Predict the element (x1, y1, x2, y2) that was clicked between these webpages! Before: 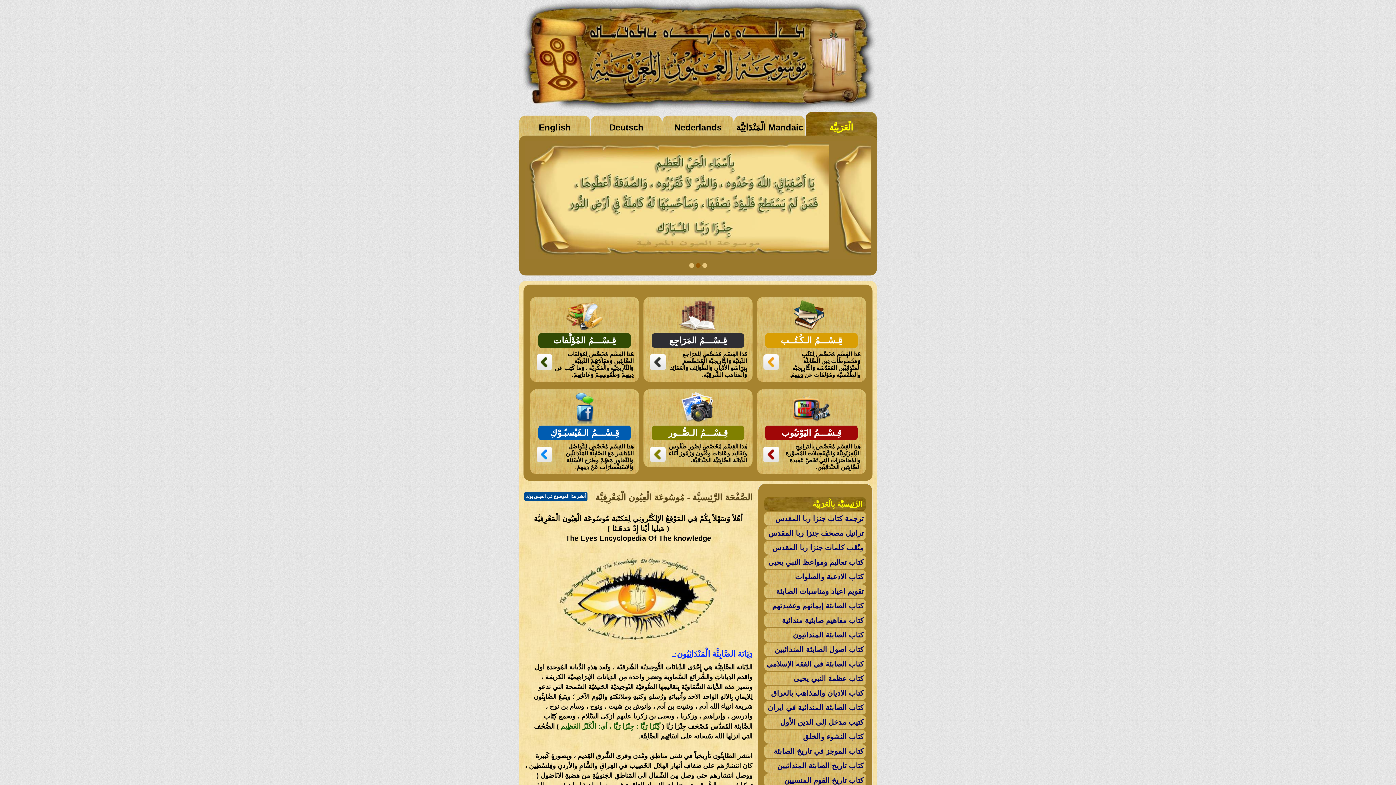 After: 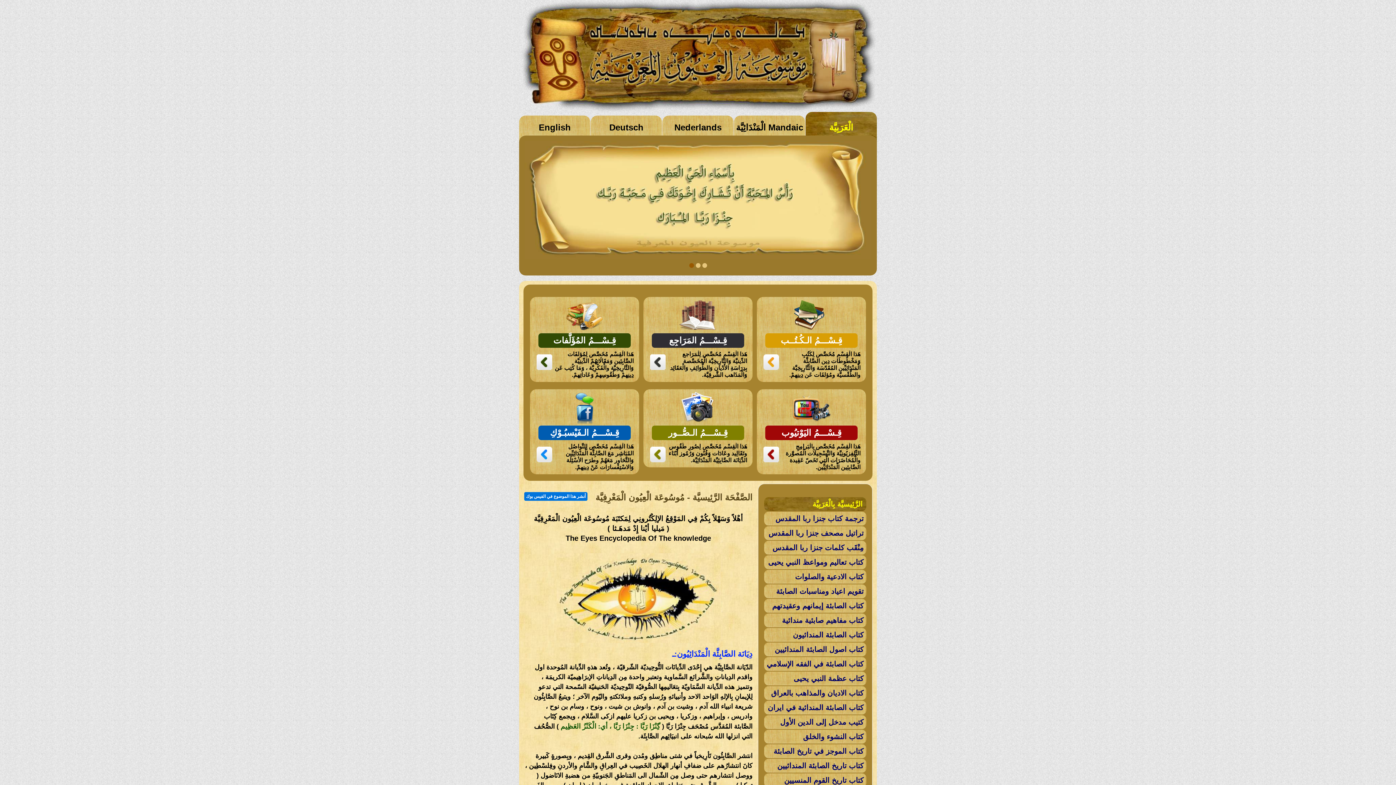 Action: bbox: (524, 492, 587, 501) label: أنشر هذا الموضوع في الفيس بوك